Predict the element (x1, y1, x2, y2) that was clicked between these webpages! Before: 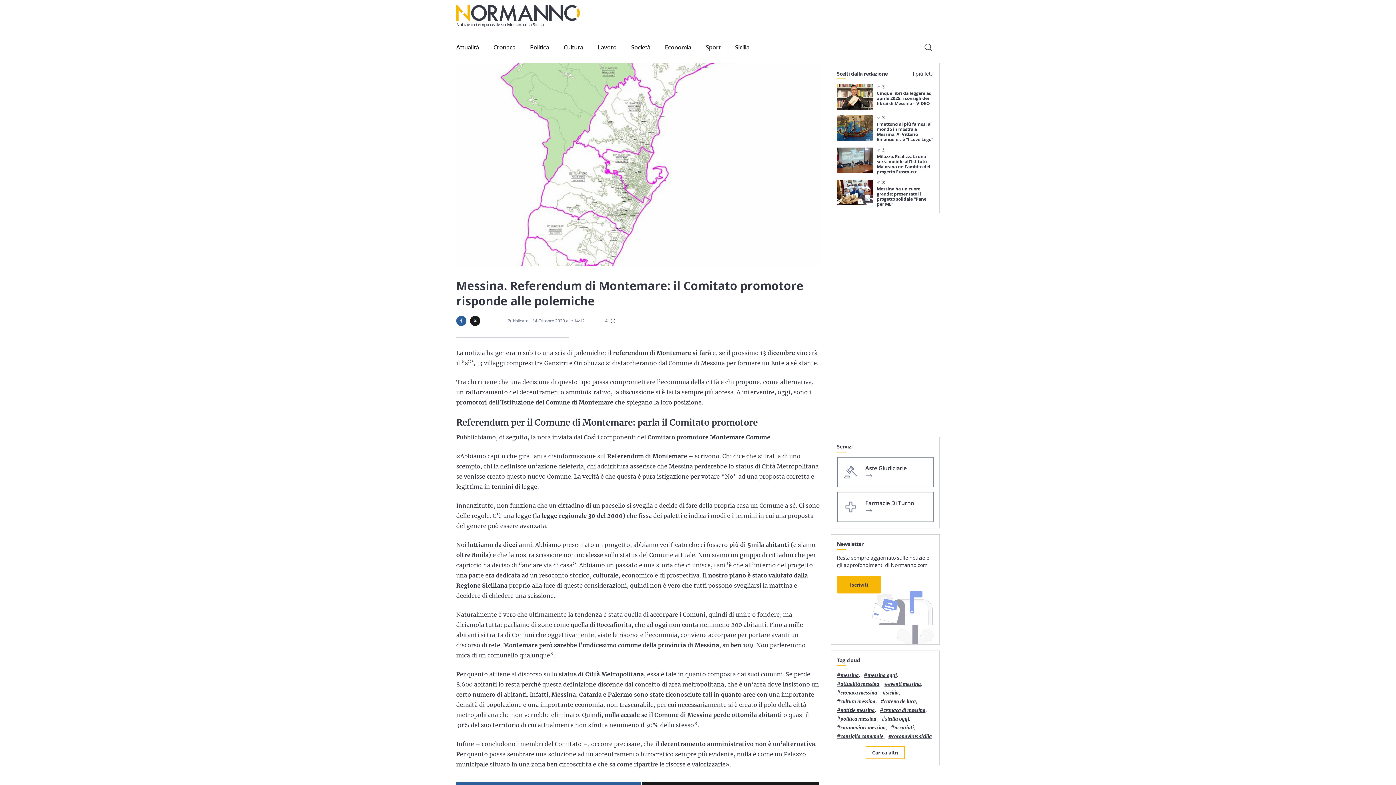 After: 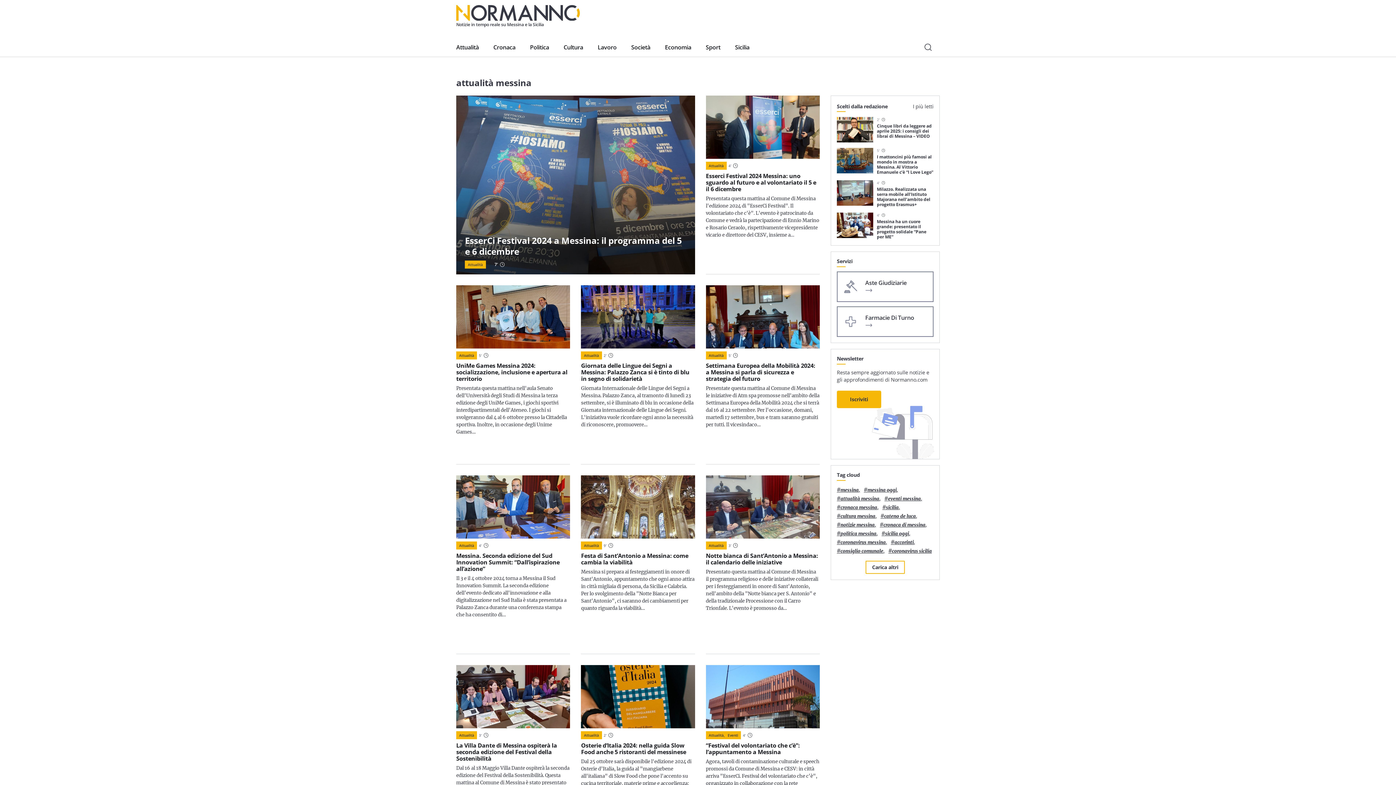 Action: label: attualità messina bbox: (840, 681, 879, 687)